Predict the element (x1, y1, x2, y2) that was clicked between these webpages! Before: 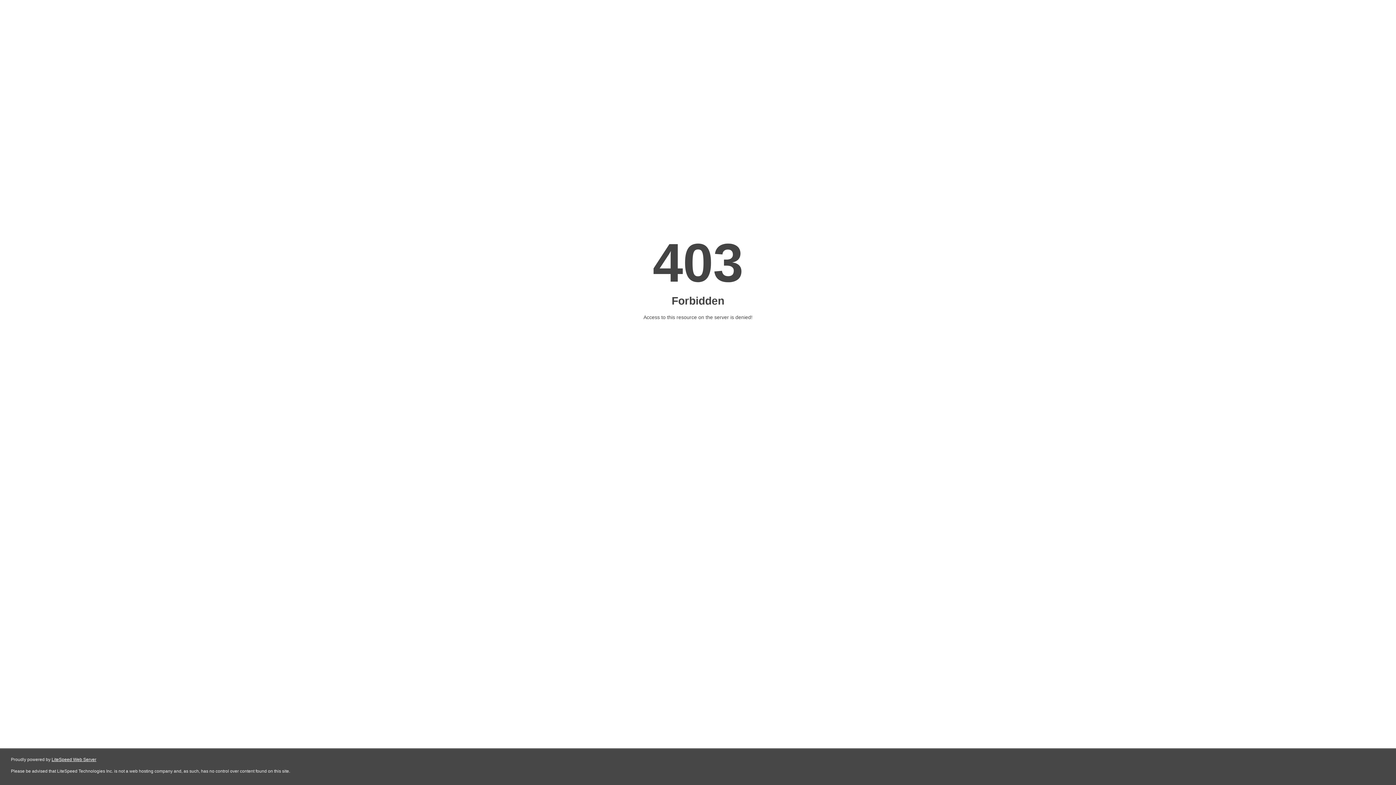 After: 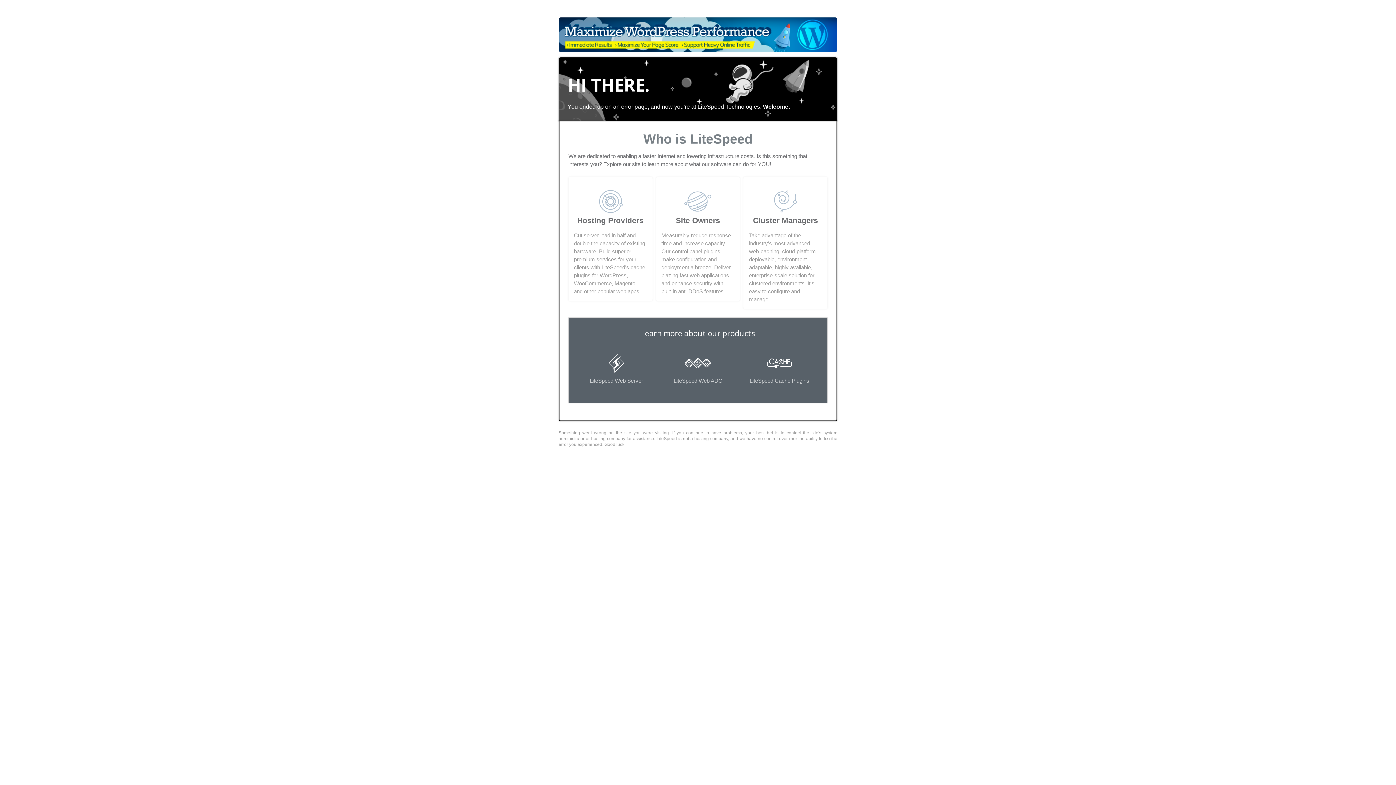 Action: bbox: (51, 757, 96, 762) label: LiteSpeed Web Server